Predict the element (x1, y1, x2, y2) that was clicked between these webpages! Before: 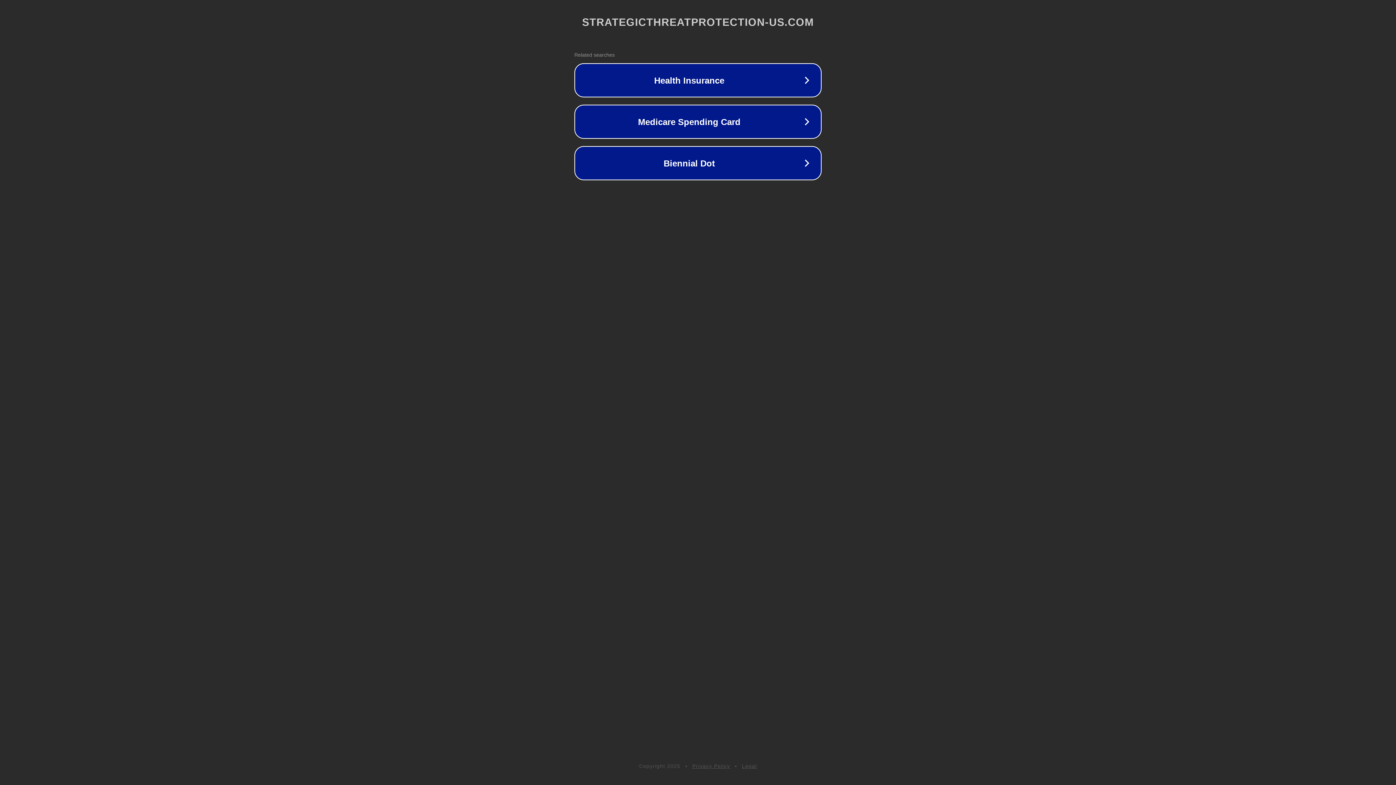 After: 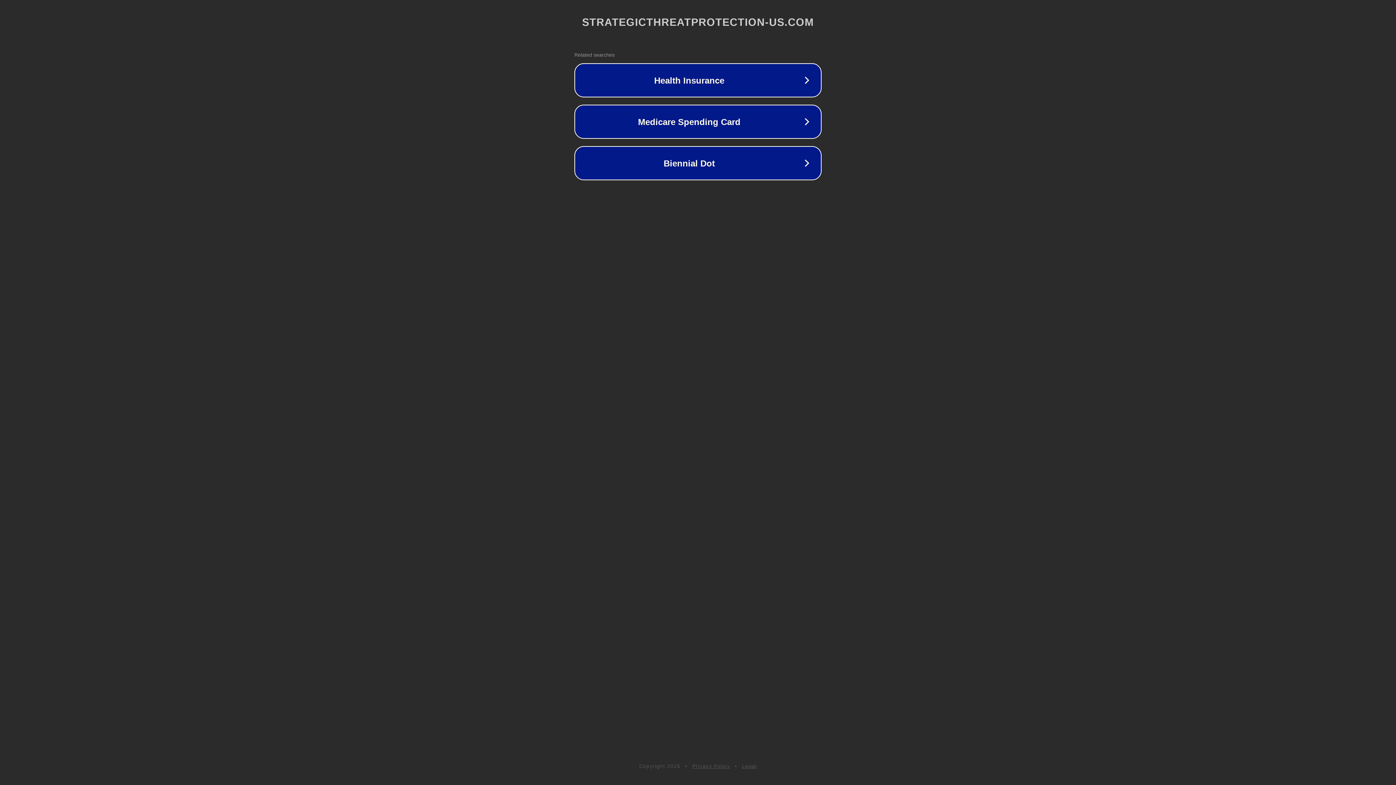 Action: label: Legal bbox: (742, 763, 757, 769)